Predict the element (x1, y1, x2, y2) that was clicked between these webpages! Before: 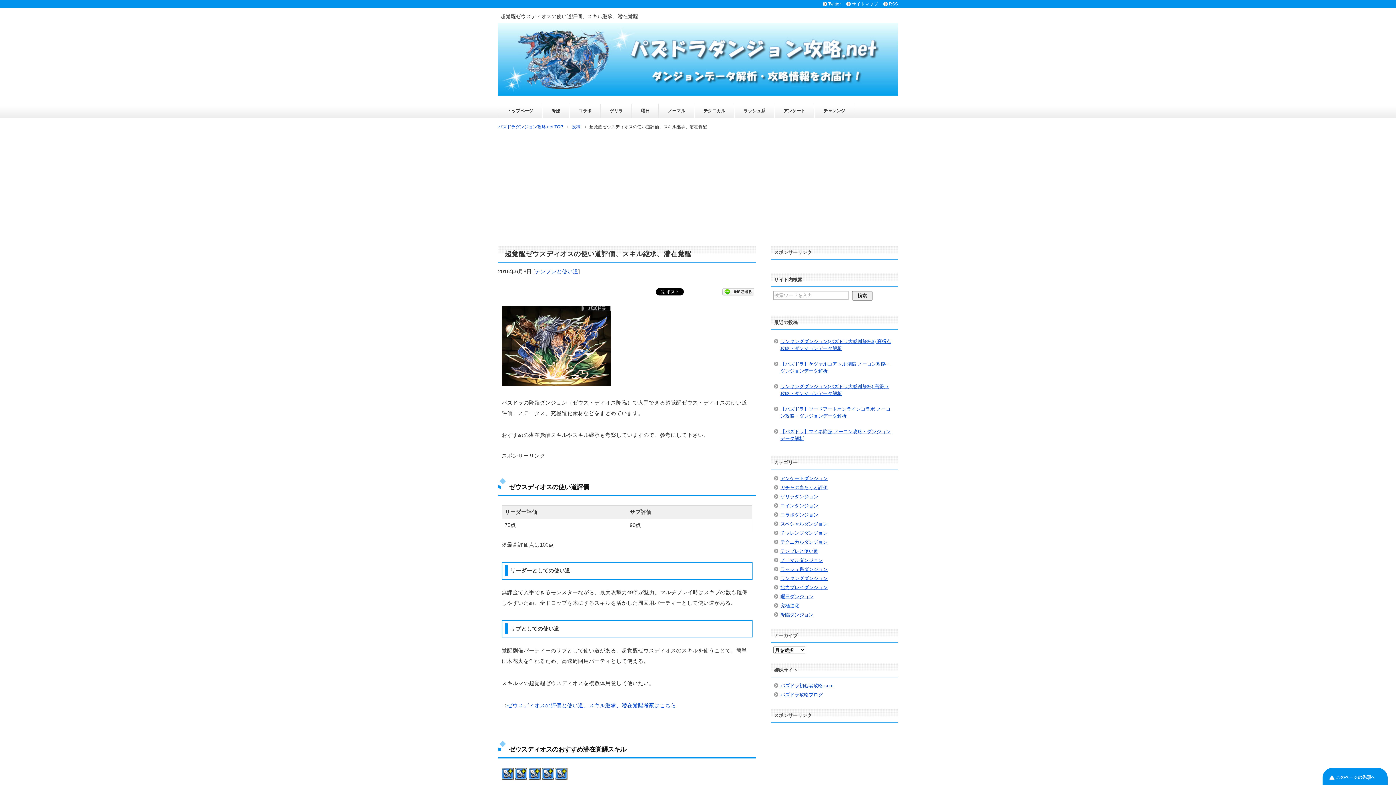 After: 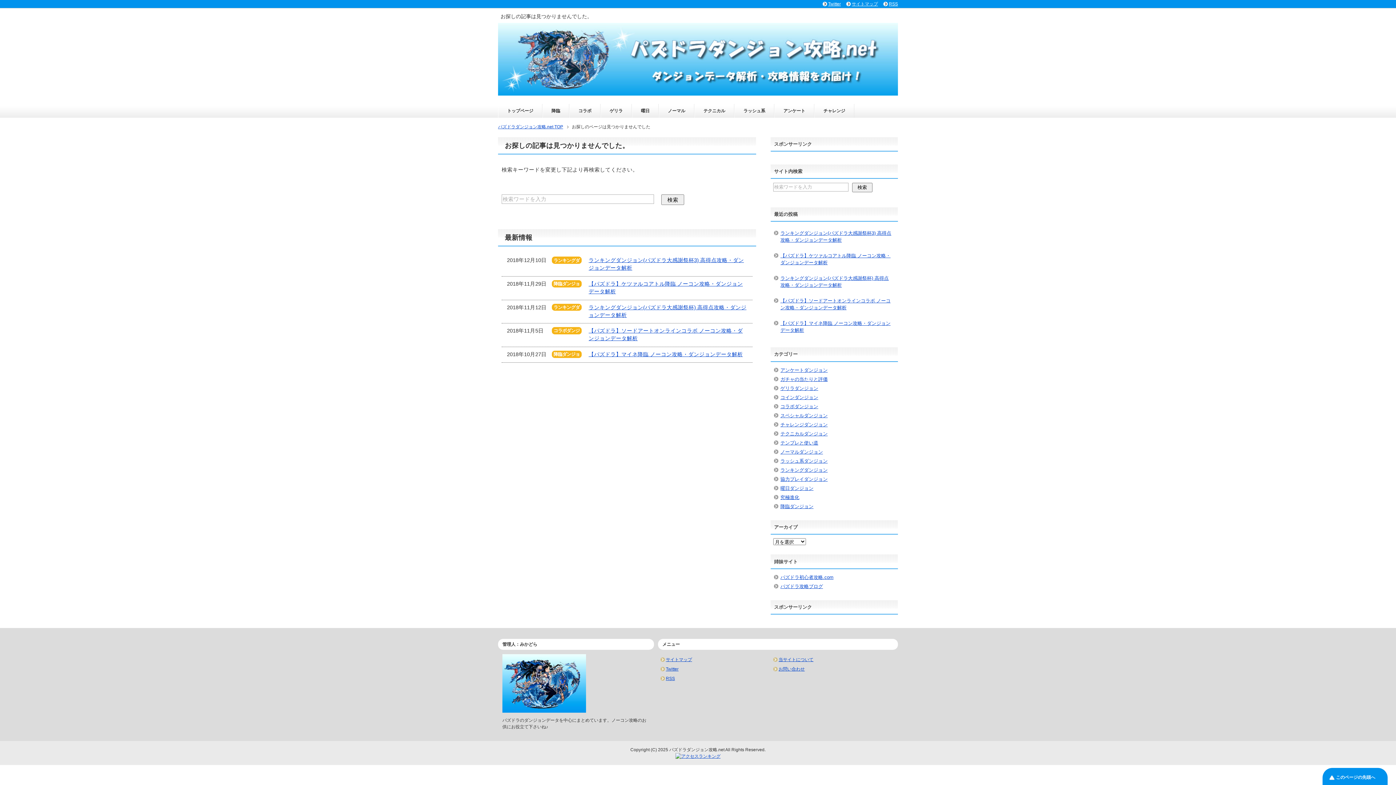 Action: label: 投稿 bbox: (572, 124, 586, 129)